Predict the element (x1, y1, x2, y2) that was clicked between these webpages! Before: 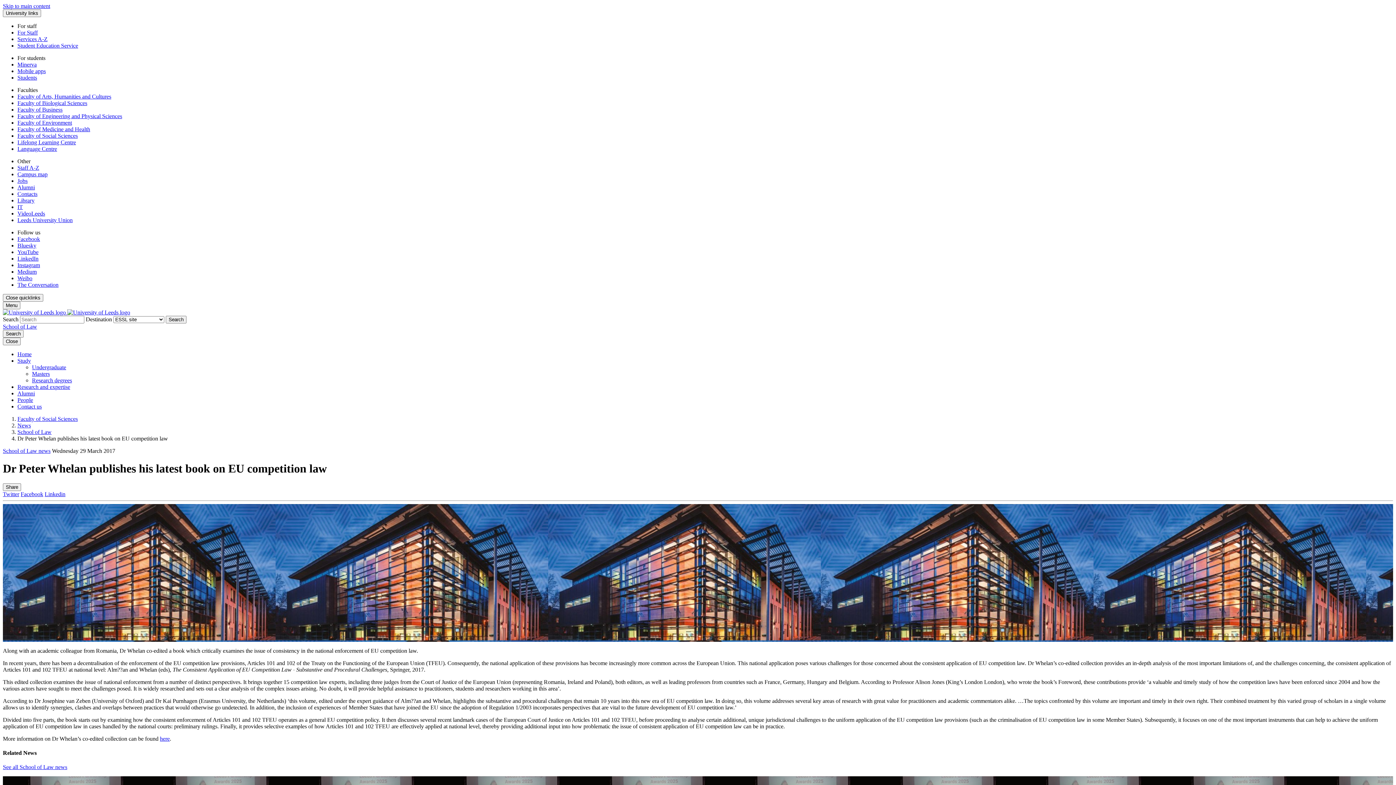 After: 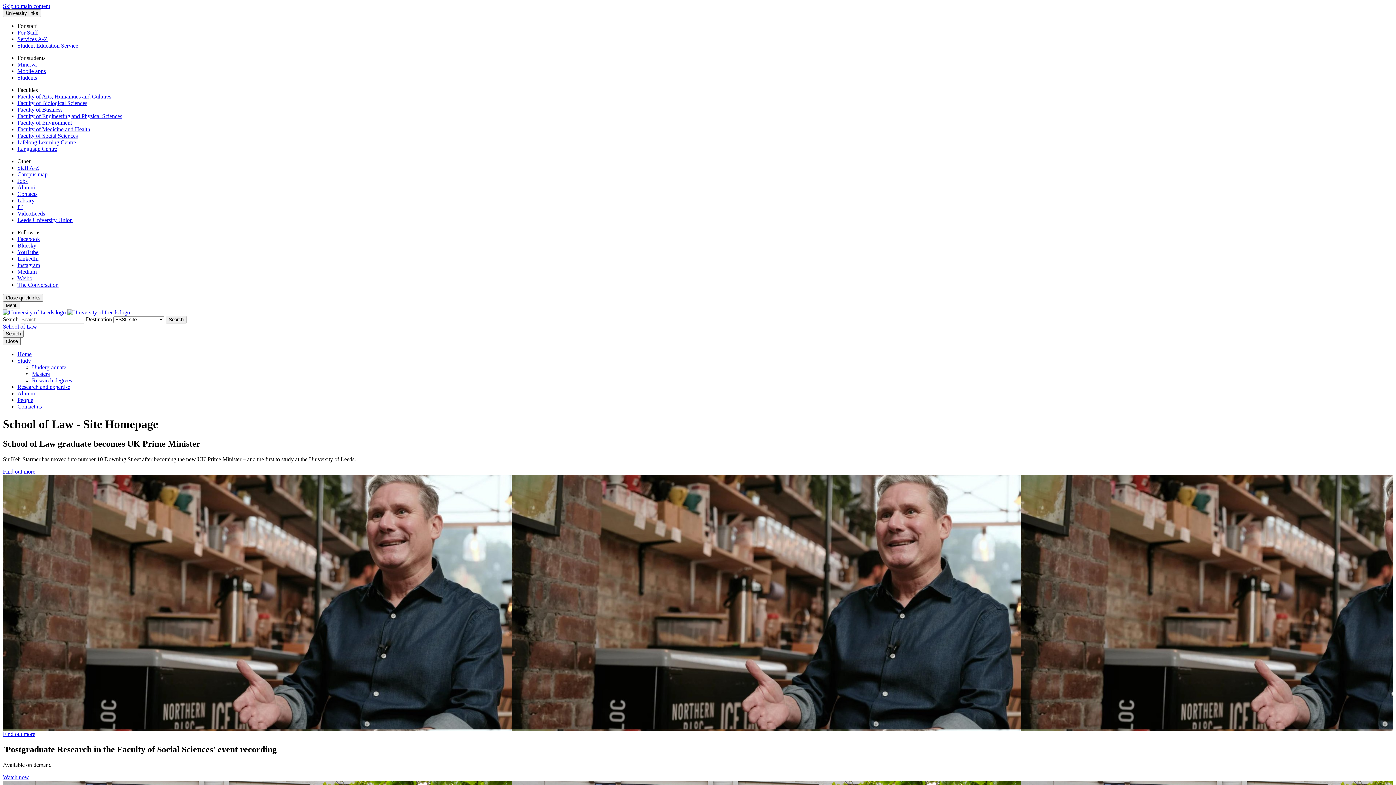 Action: label: Home bbox: (17, 351, 31, 357)